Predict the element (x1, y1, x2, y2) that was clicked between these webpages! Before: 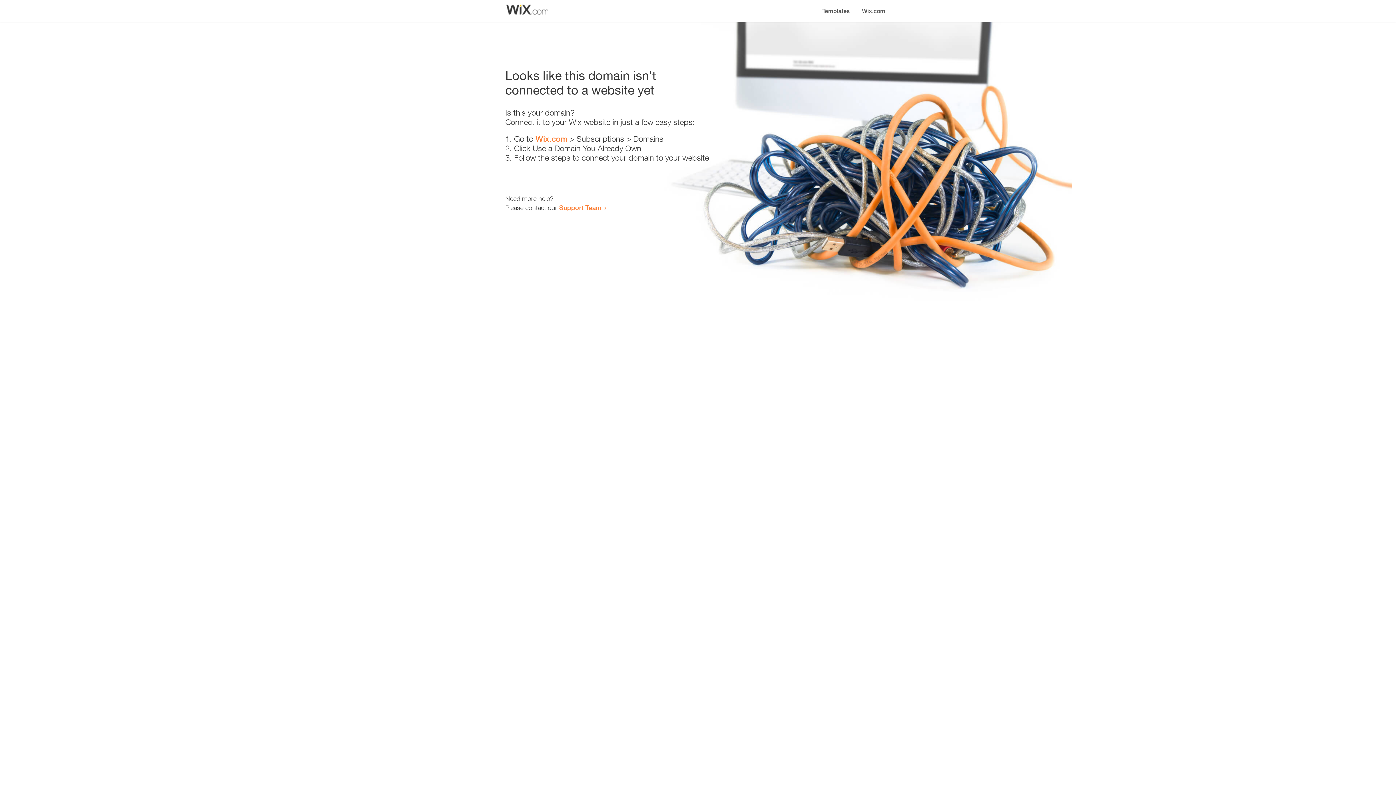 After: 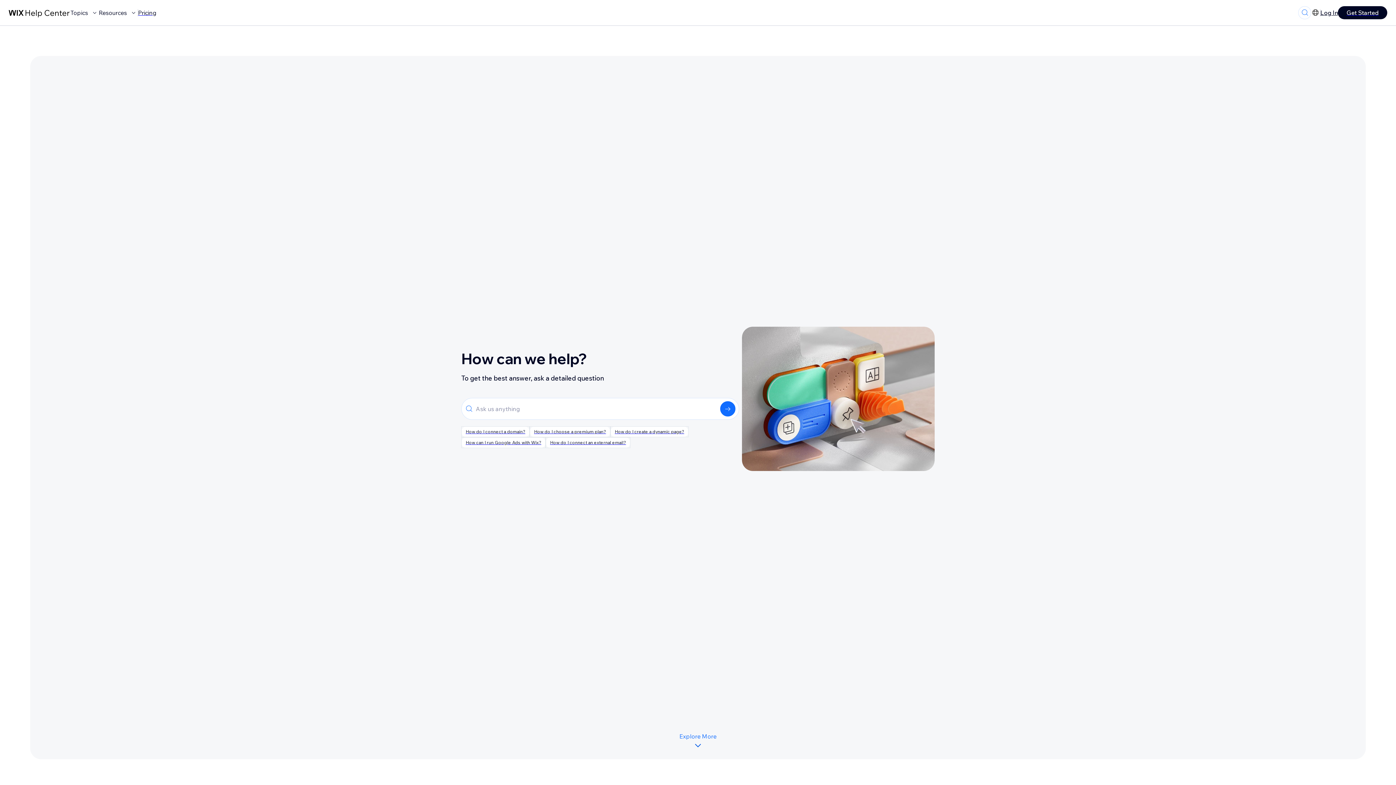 Action: label: Support Team bbox: (559, 203, 601, 211)